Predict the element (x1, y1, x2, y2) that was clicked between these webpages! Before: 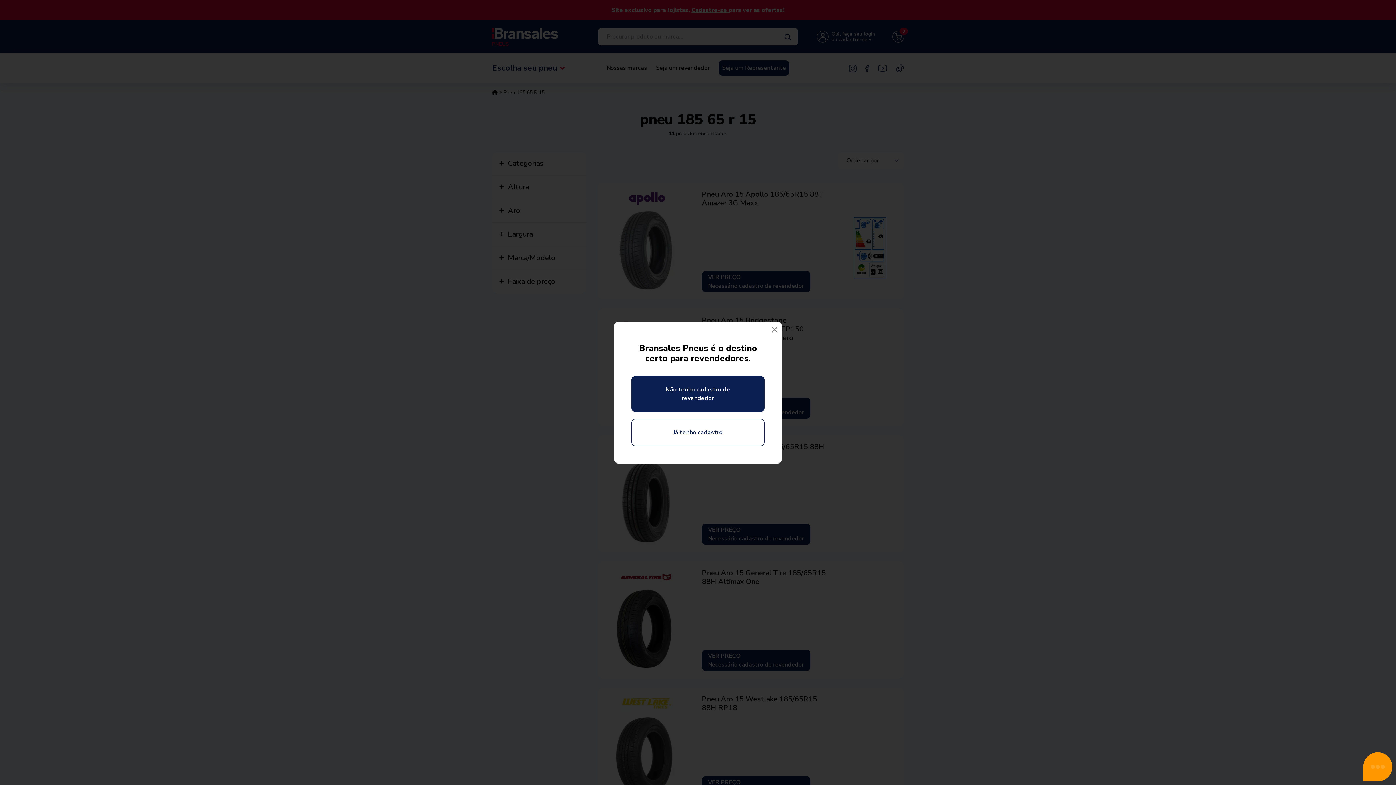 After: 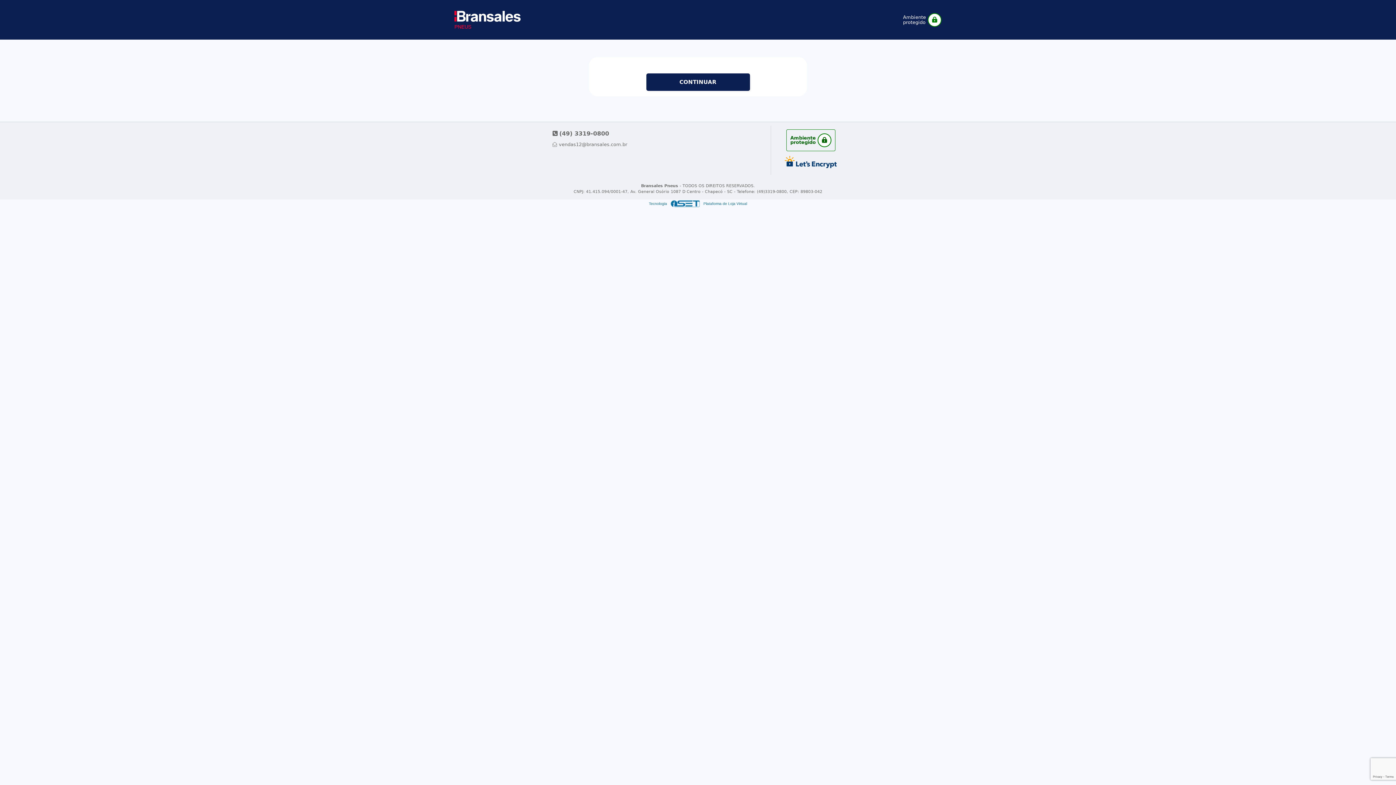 Action: bbox: (631, 419, 764, 446) label: Já tenho cadastro